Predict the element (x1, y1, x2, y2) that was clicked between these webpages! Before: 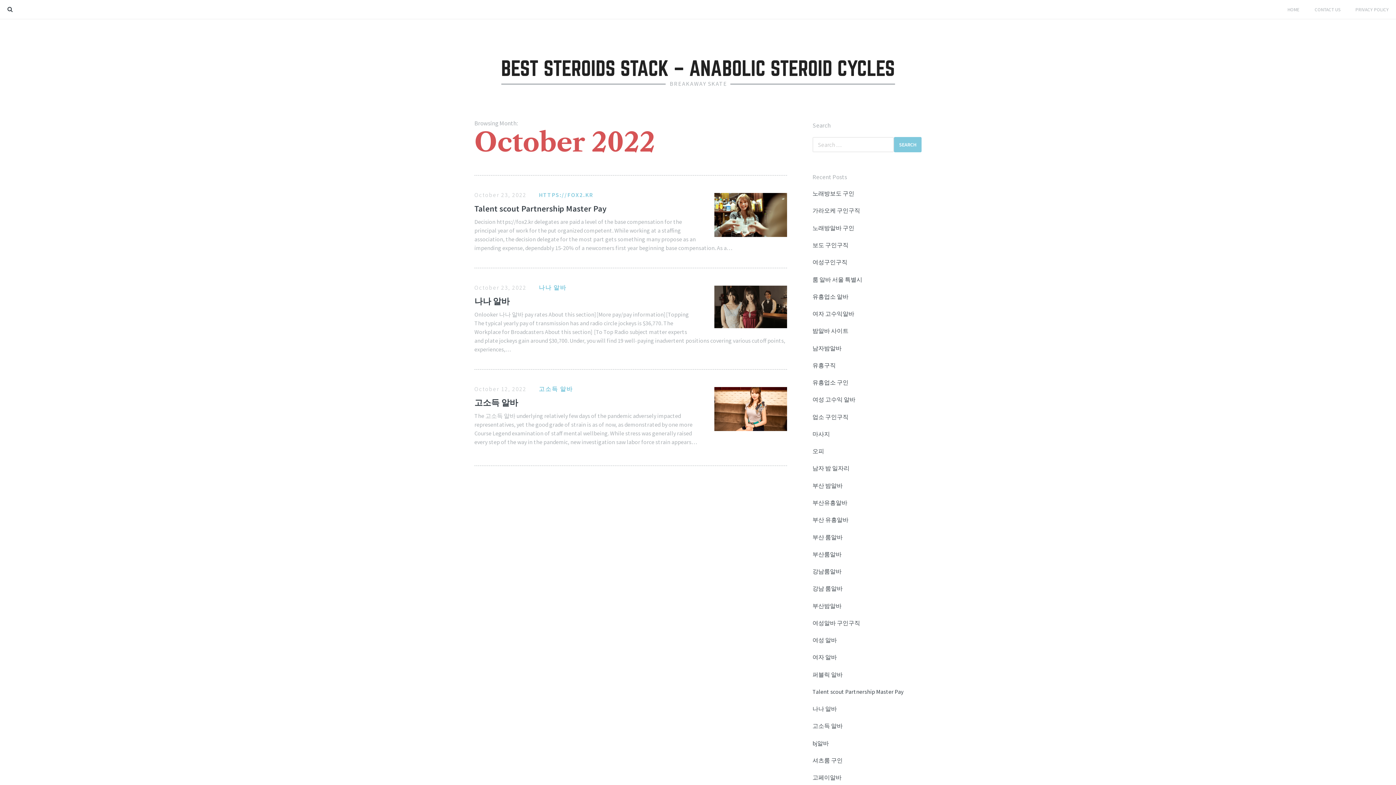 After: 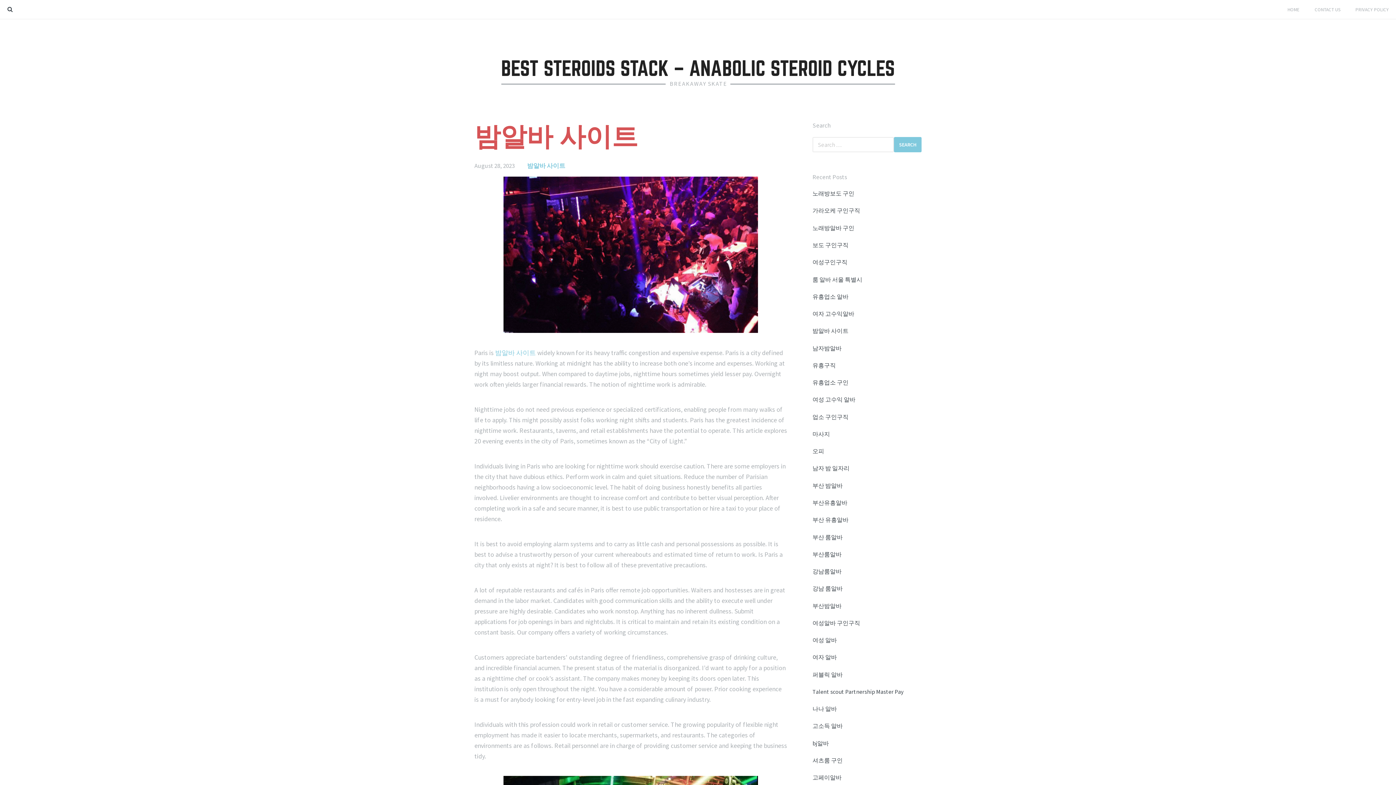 Action: label: 밤알바 사이트 bbox: (812, 327, 848, 334)